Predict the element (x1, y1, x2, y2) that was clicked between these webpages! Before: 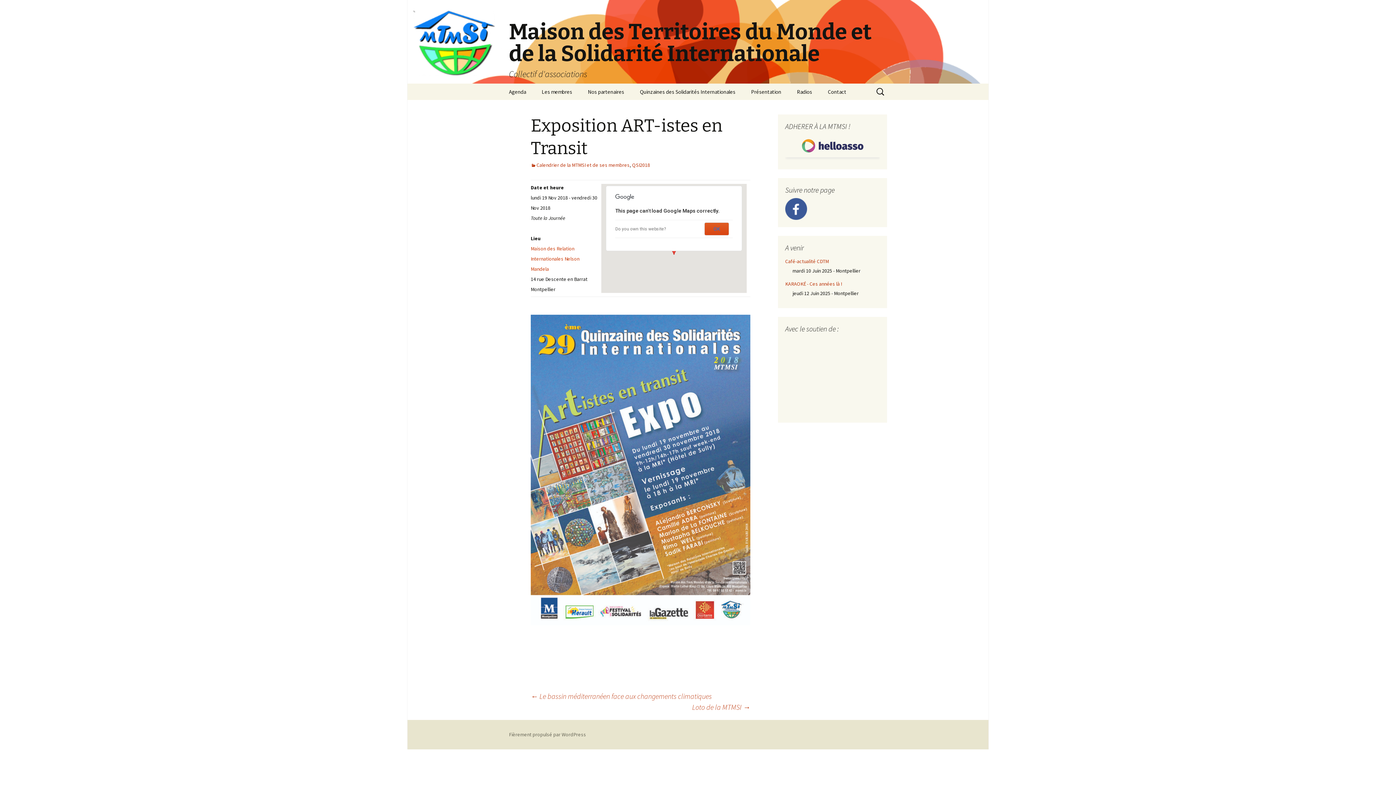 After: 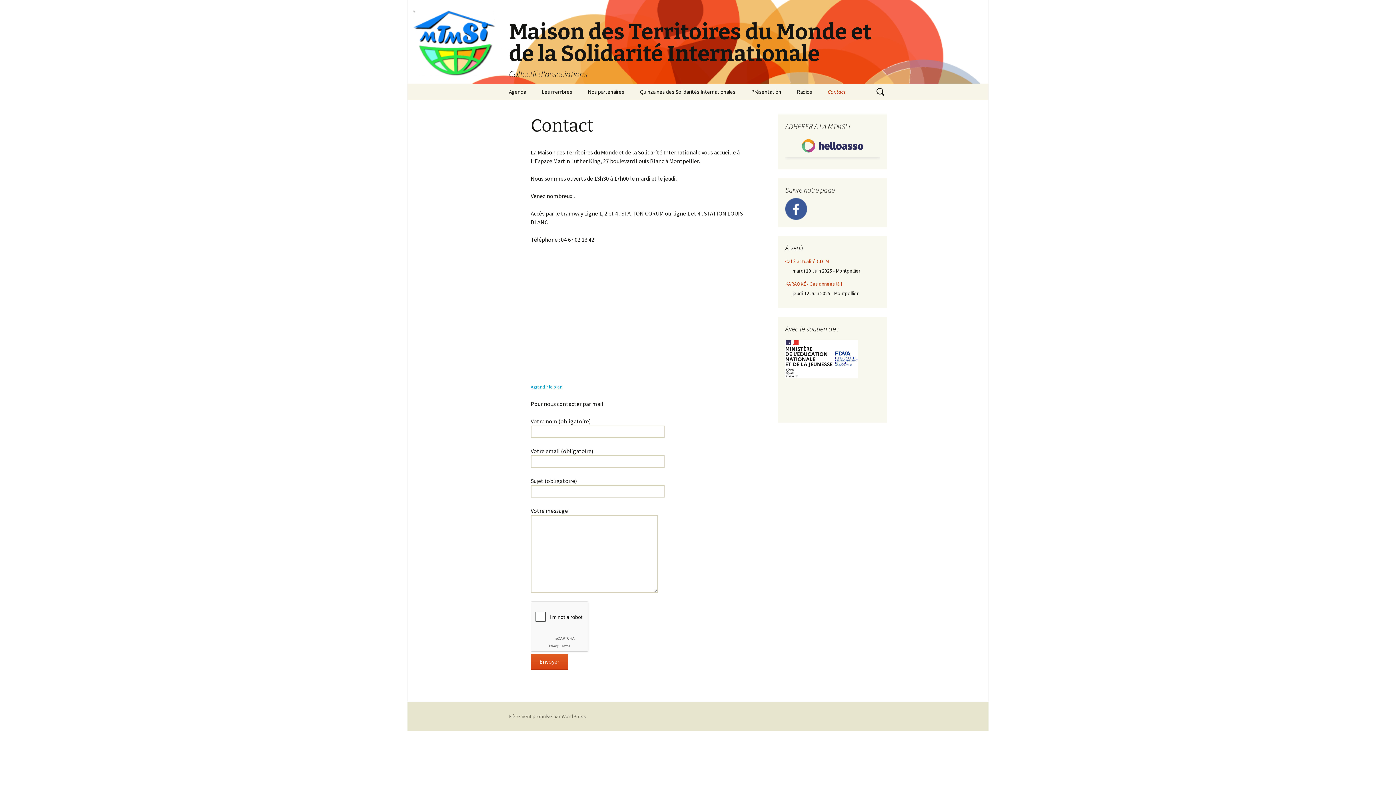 Action: label: Contact bbox: (820, 83, 853, 100)